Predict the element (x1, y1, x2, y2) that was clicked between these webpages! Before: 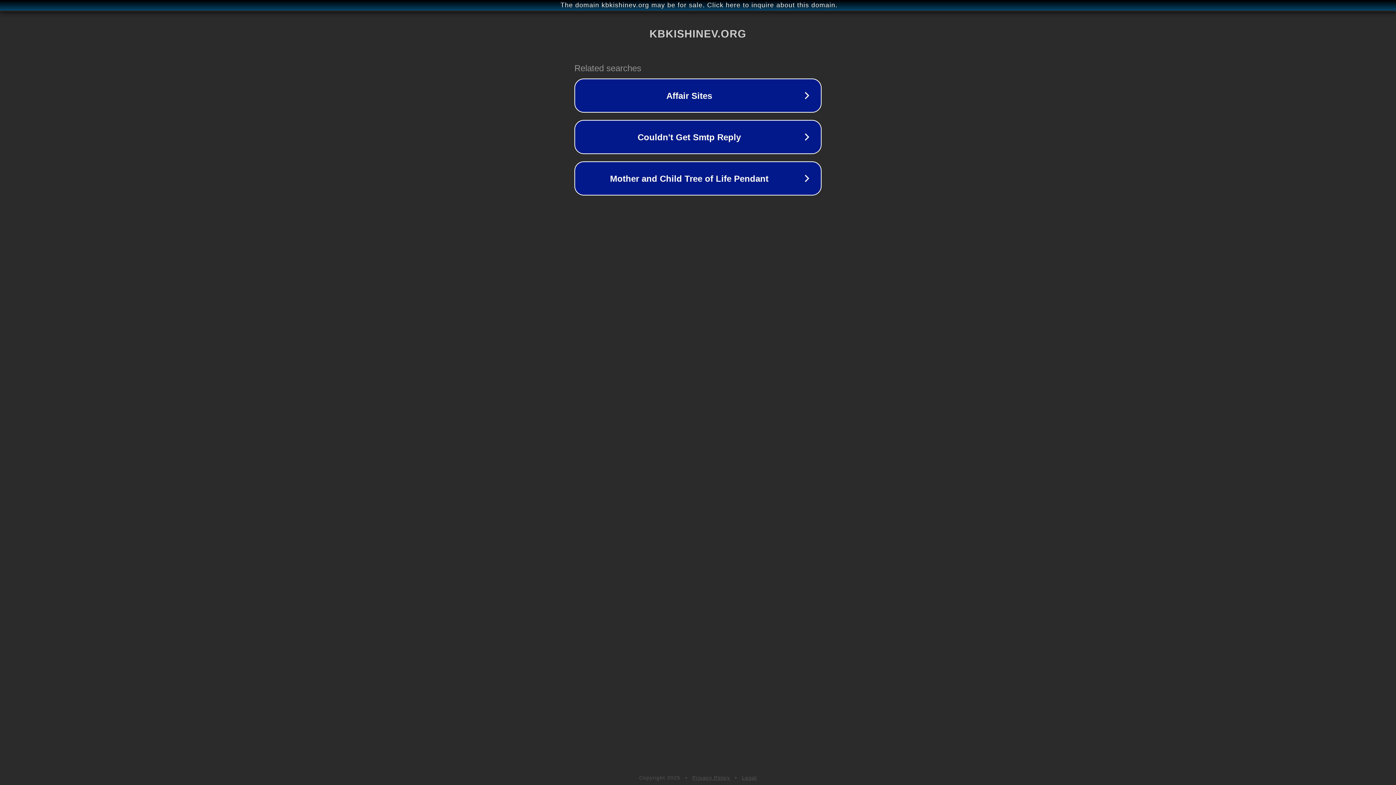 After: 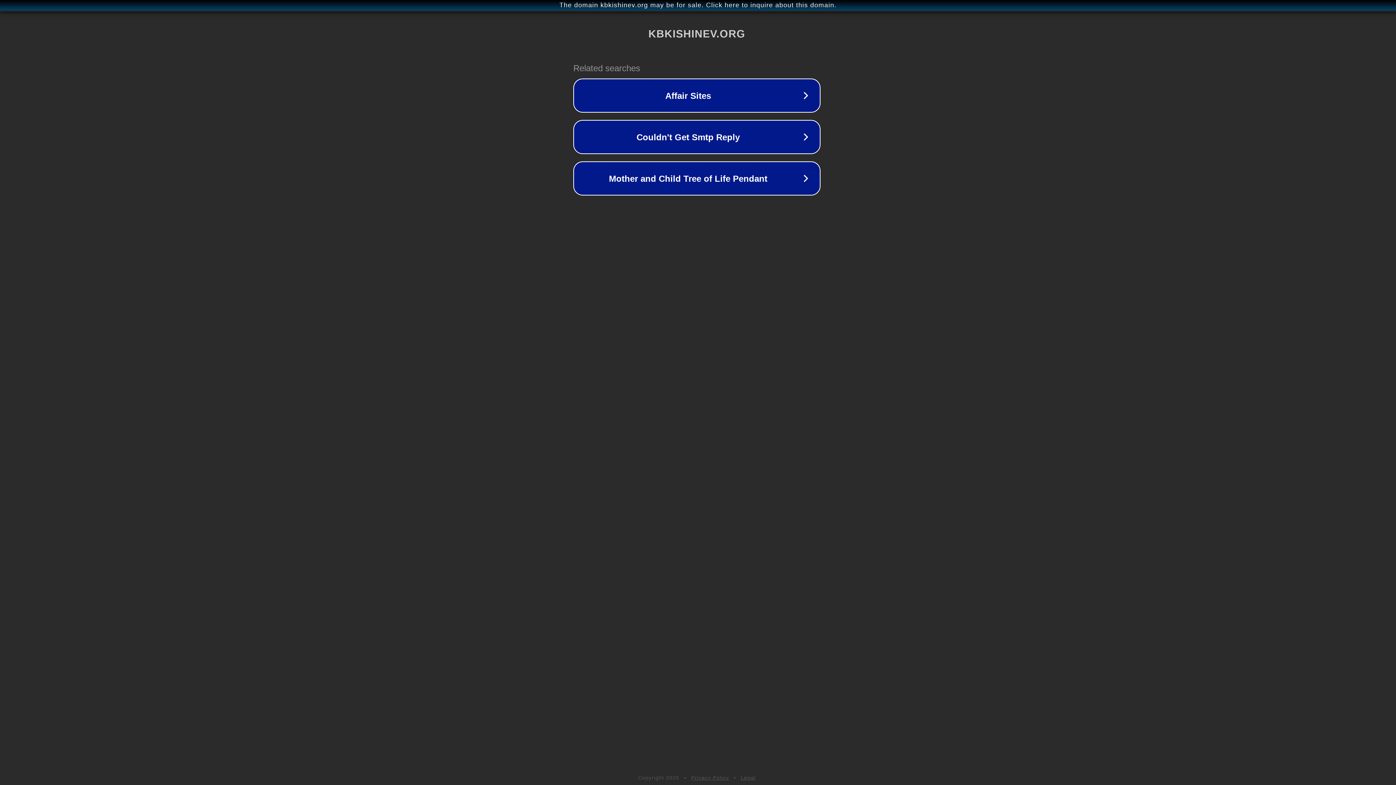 Action: bbox: (1, 1, 1397, 9) label: The domain kbkishinev.org may be for sale. Click here to inquire about this domain.